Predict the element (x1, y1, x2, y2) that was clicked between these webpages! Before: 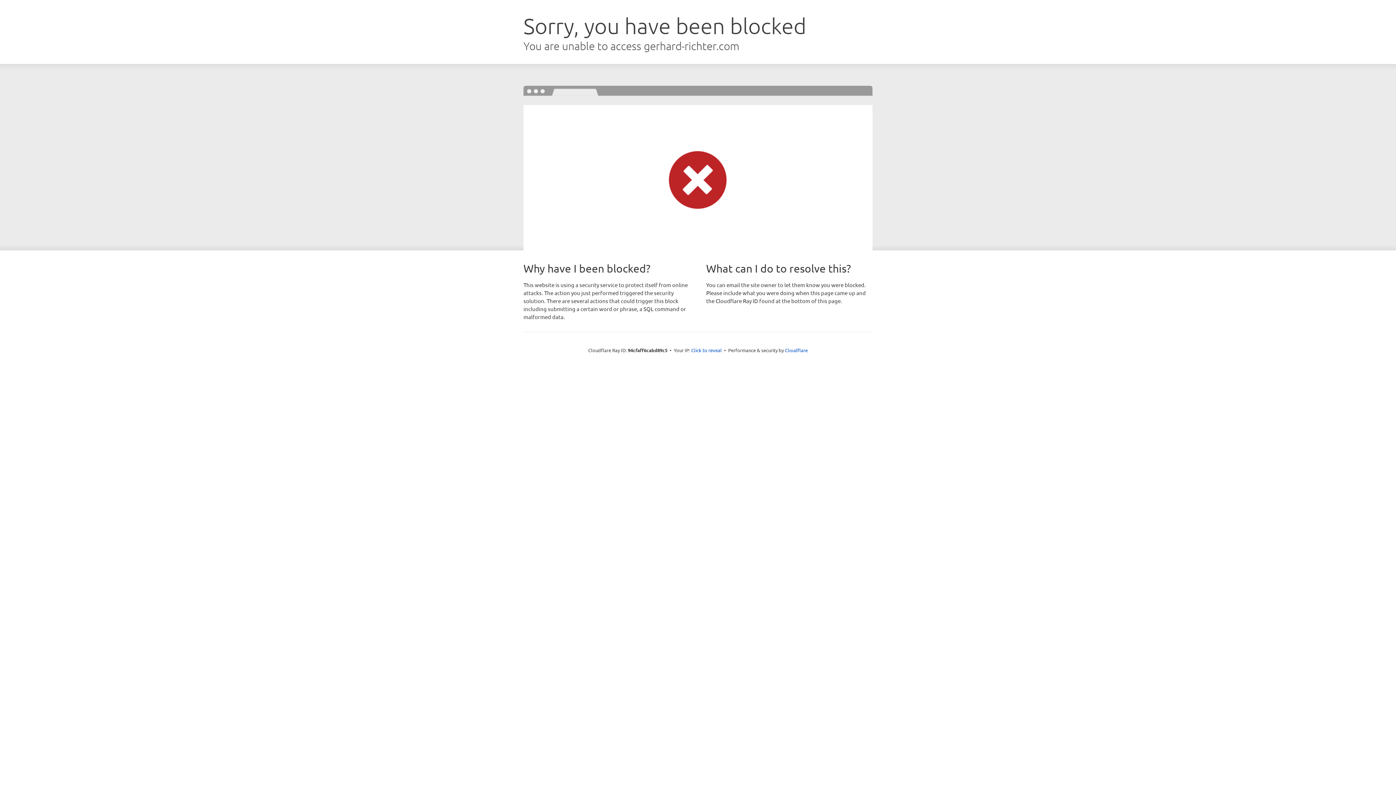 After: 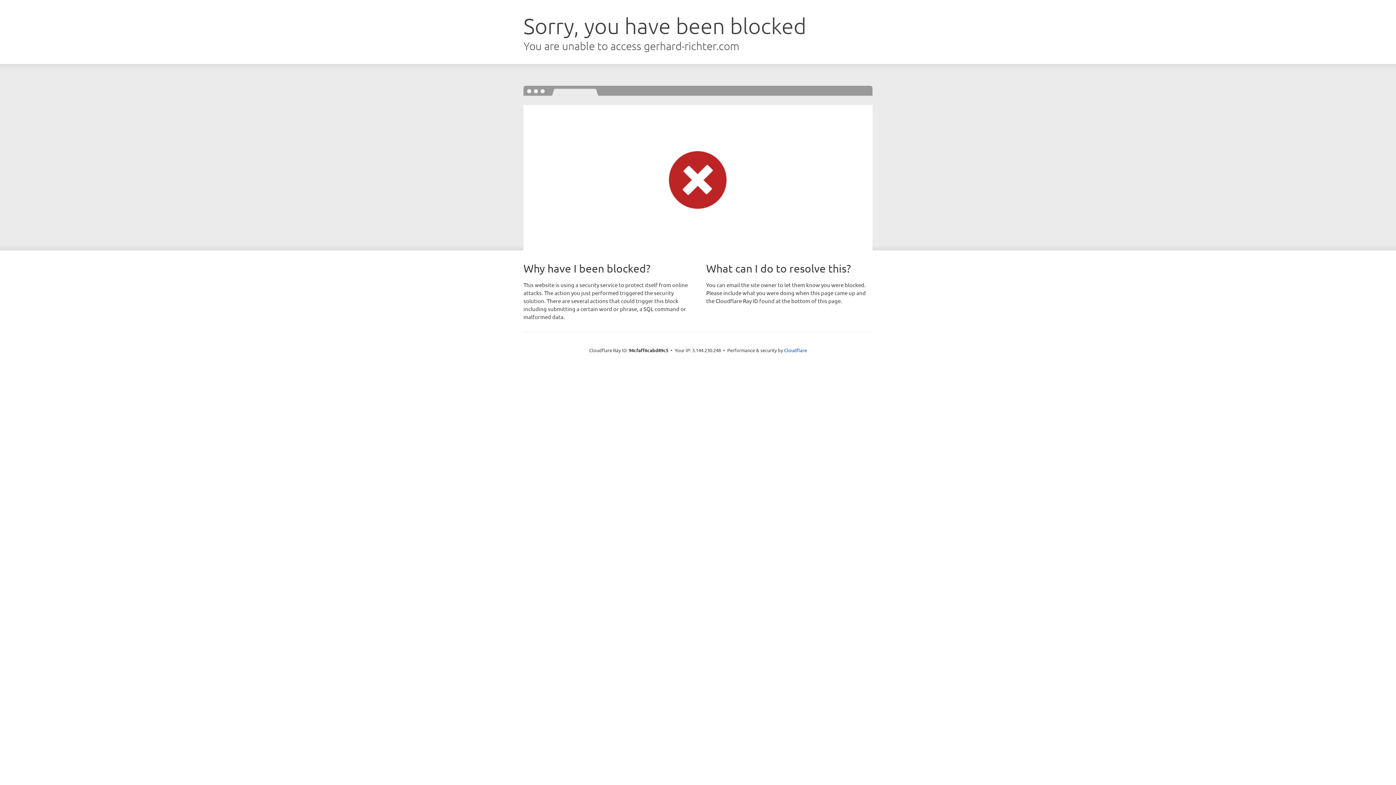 Action: label: Click to reveal bbox: (691, 346, 722, 353)